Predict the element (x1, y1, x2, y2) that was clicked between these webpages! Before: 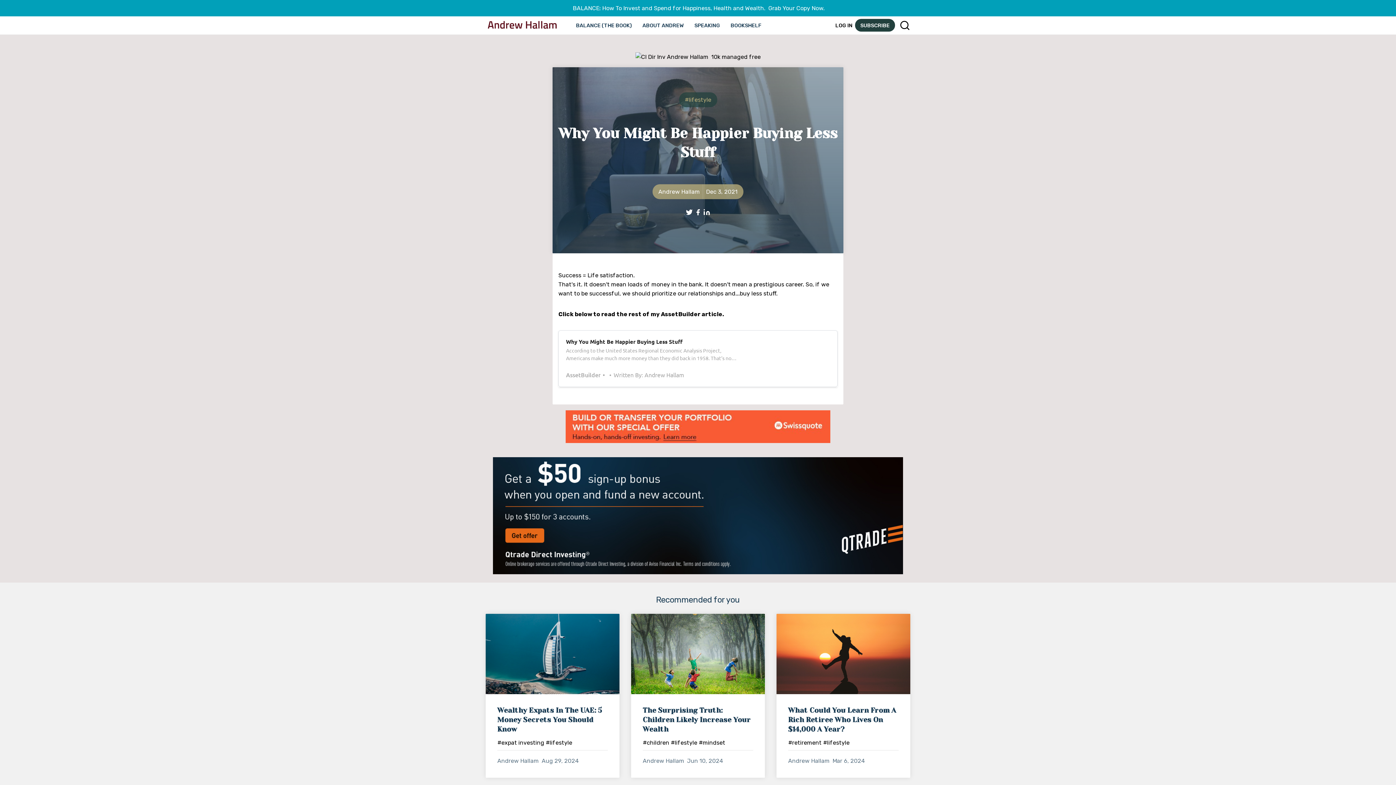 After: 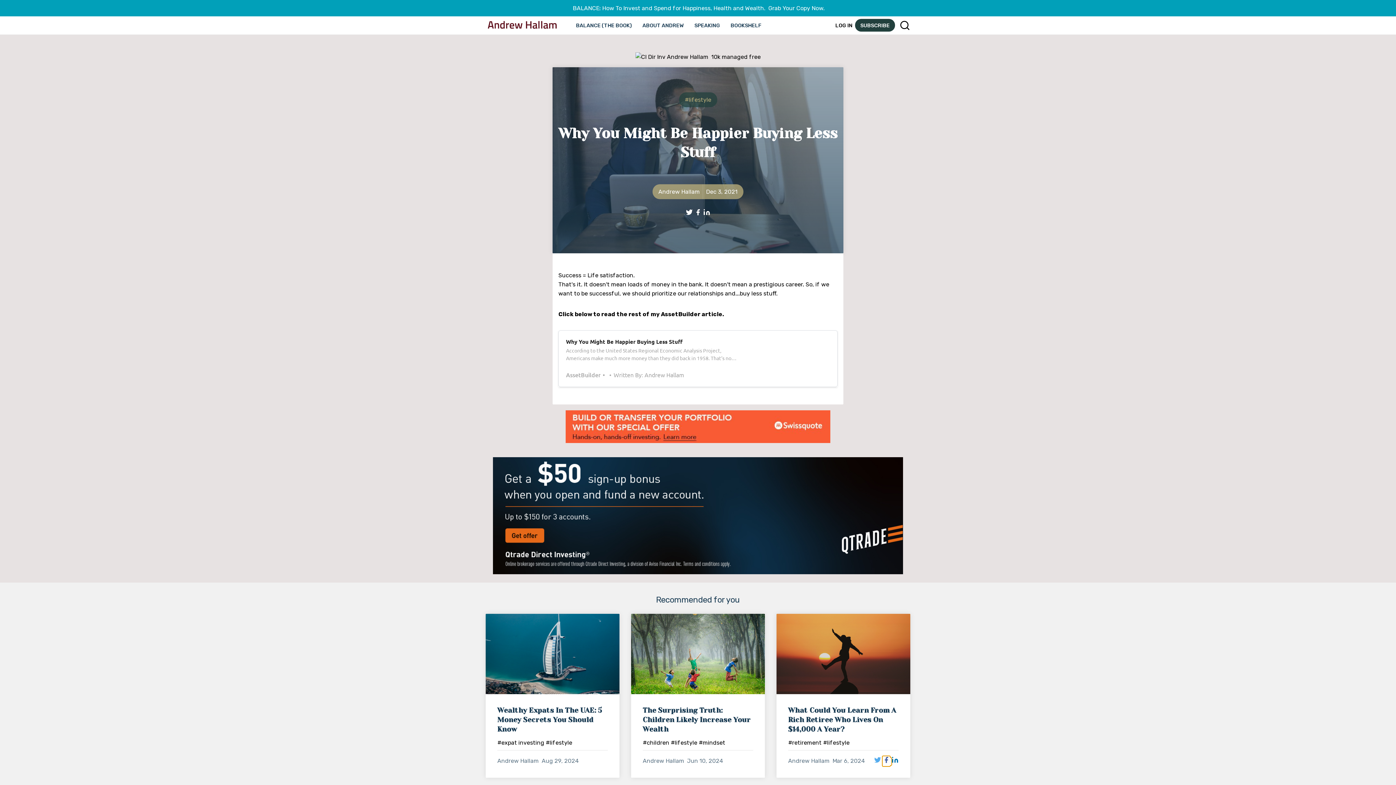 Action: bbox: (882, 758, 891, 765) label: Share on Facebook